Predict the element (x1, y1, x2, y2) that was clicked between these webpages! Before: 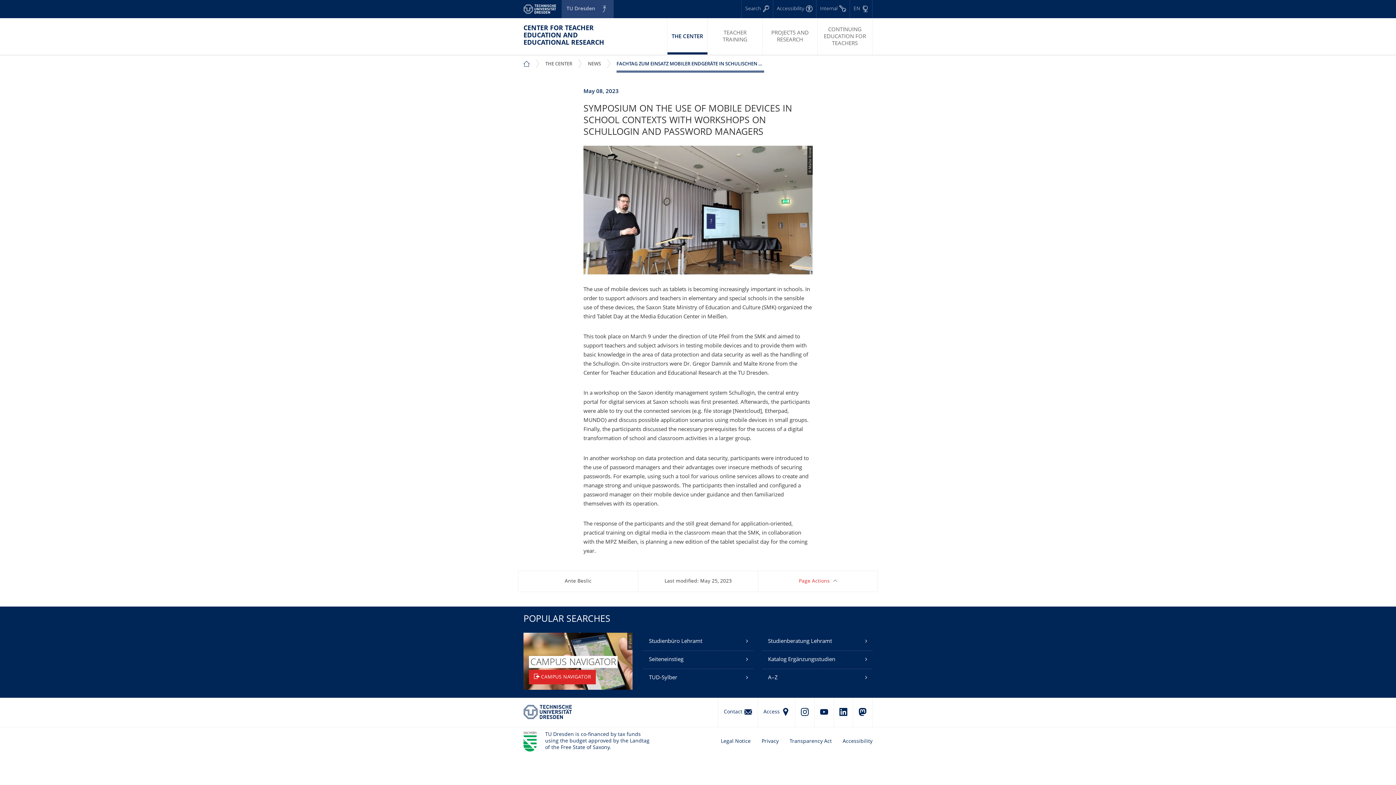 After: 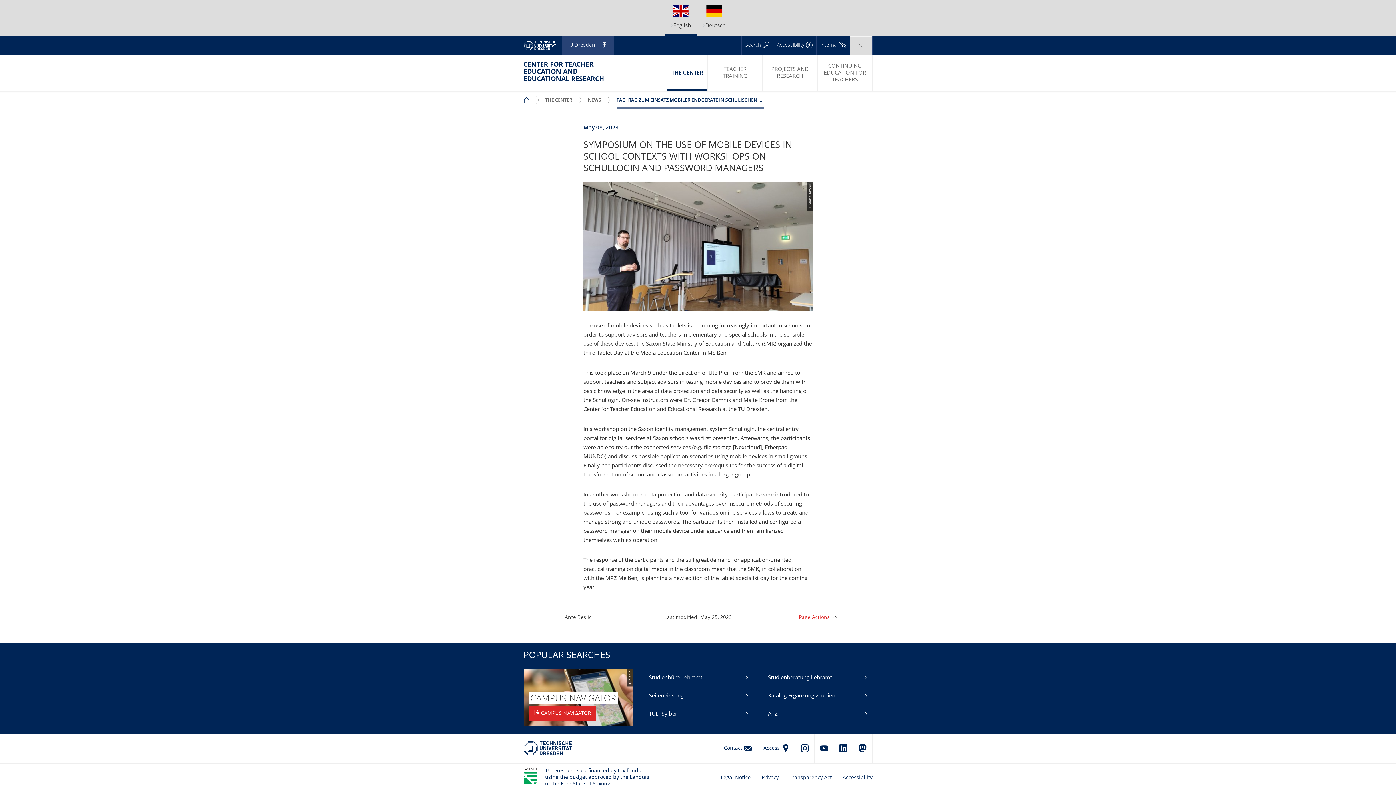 Action: bbox: (849, 0, 872, 18) label: Language set to English